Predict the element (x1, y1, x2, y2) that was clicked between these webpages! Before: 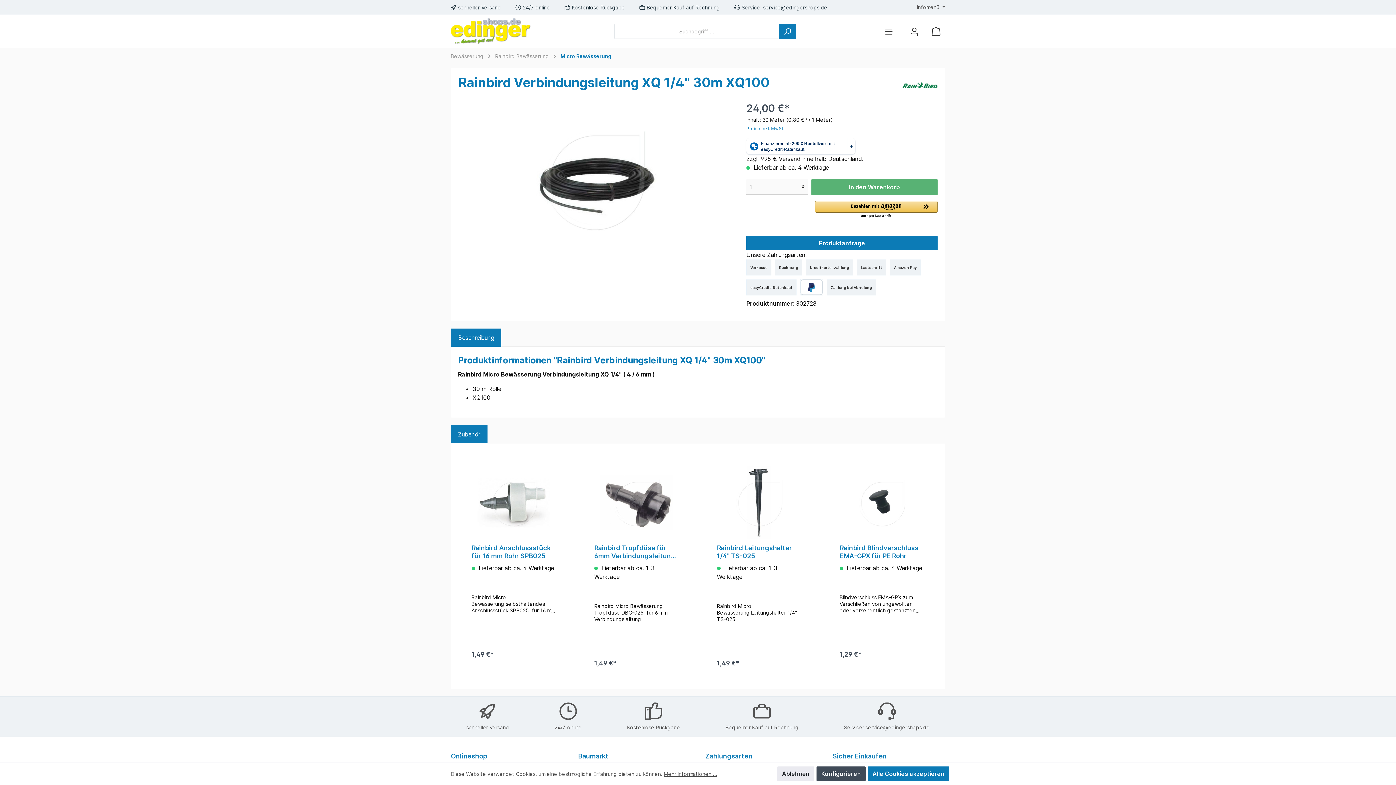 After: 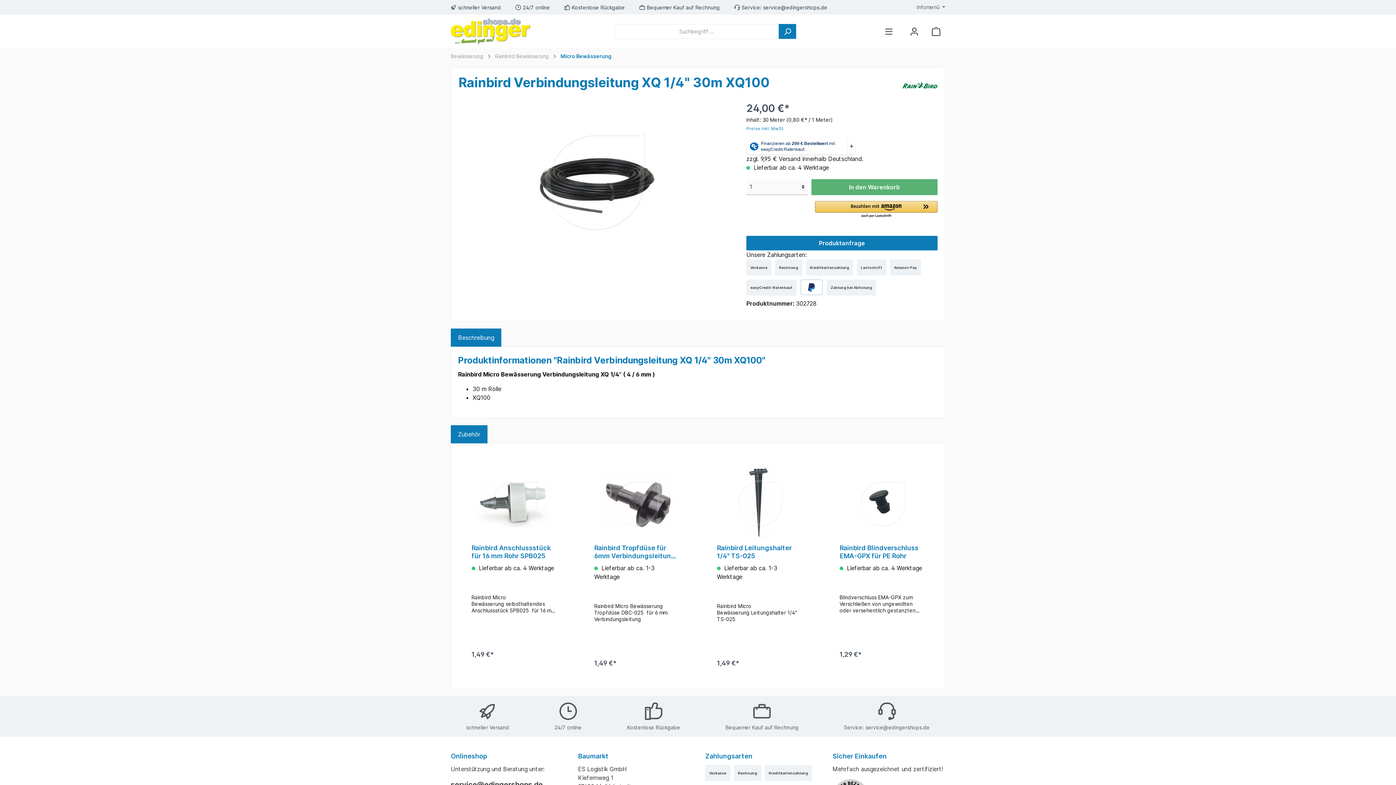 Action: label: Ablehnen bbox: (777, 766, 814, 781)